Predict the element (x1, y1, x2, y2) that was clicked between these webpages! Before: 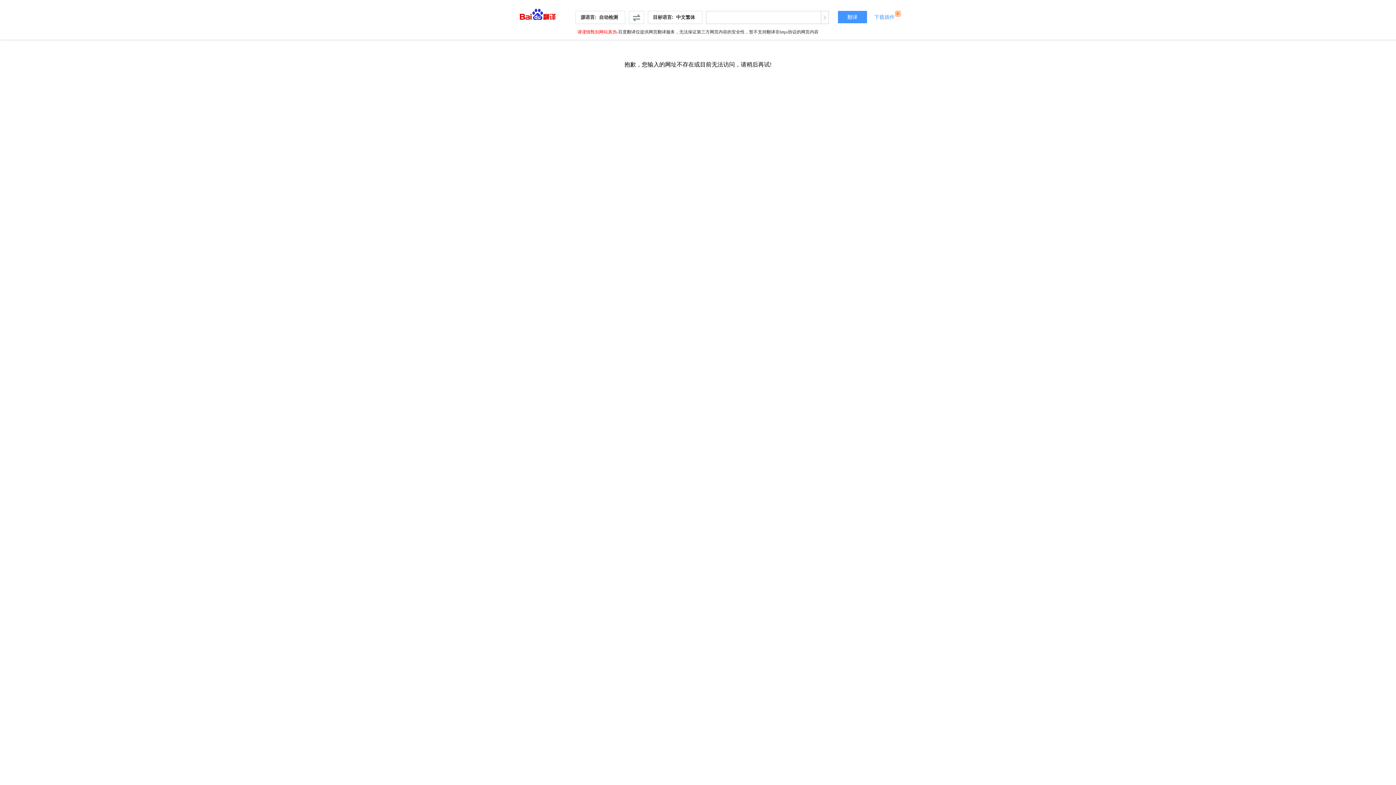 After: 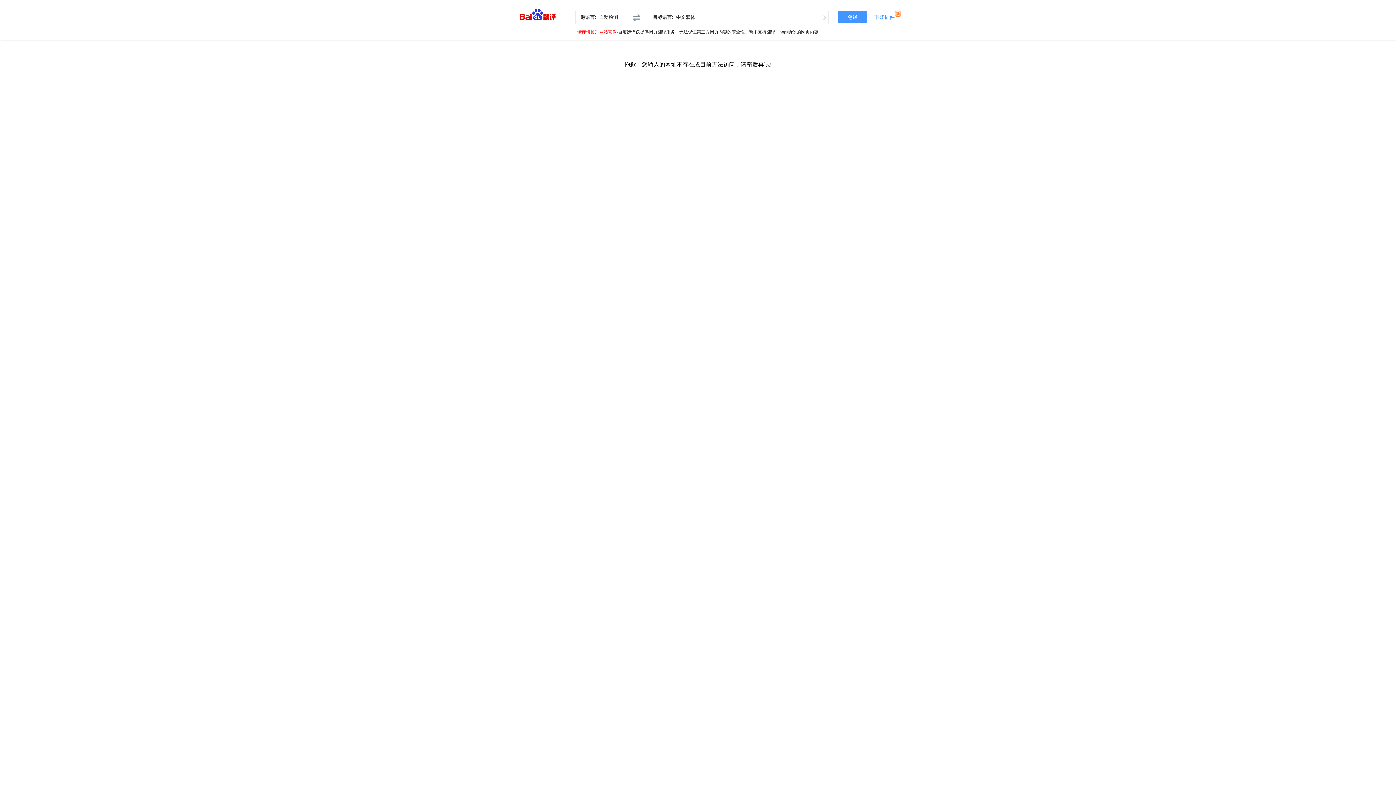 Action: bbox: (838, 10, 867, 23) label: 翻译